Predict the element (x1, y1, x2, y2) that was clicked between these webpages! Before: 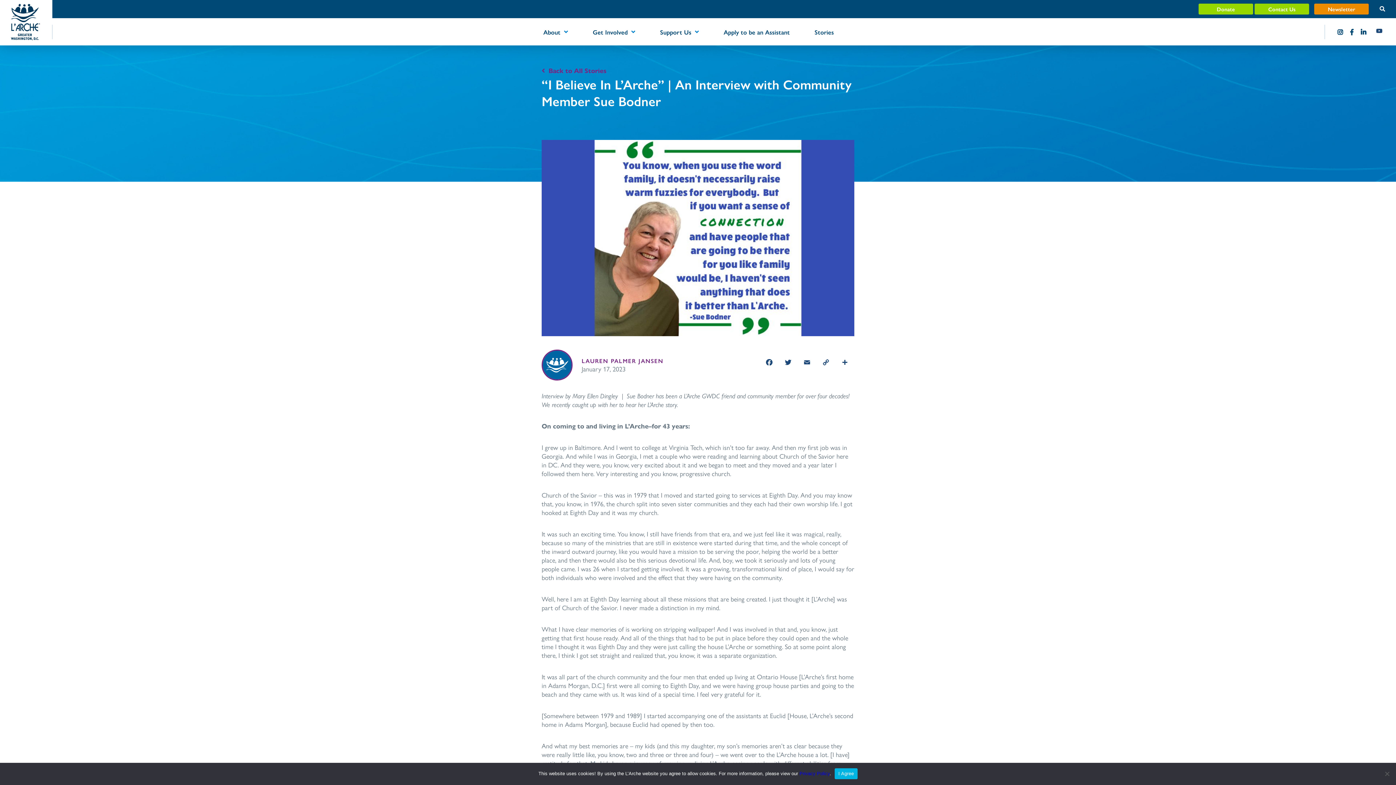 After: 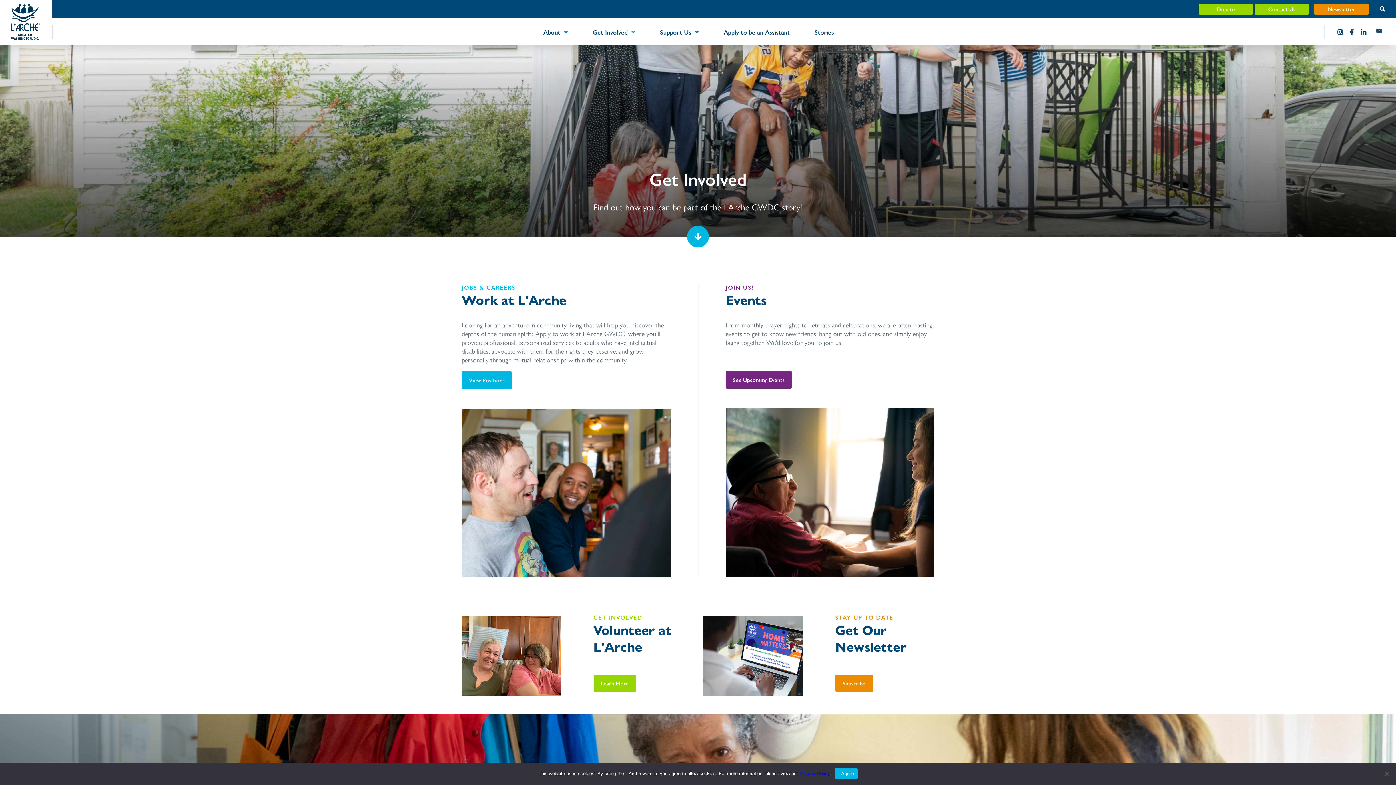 Action: label: Get Involved bbox: (592, 18, 635, 45)